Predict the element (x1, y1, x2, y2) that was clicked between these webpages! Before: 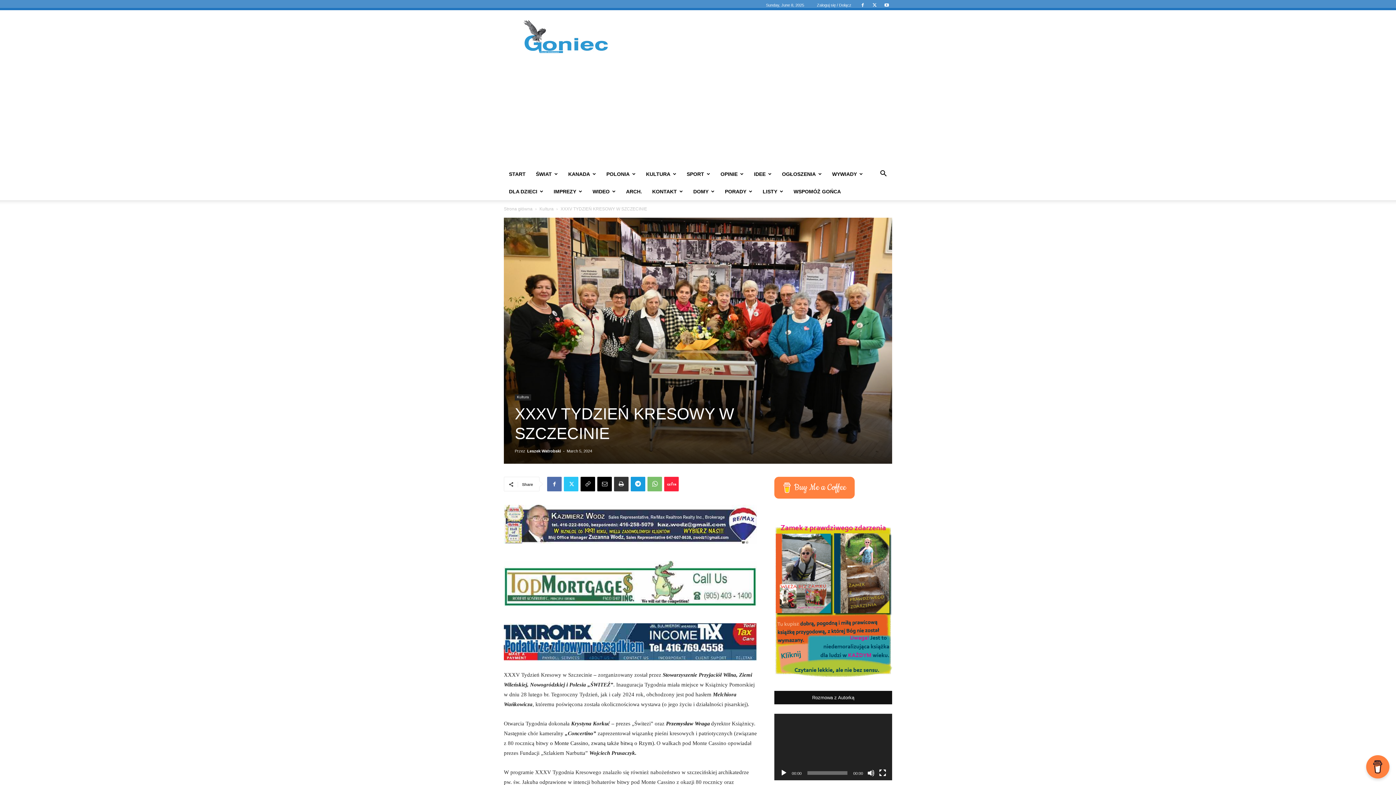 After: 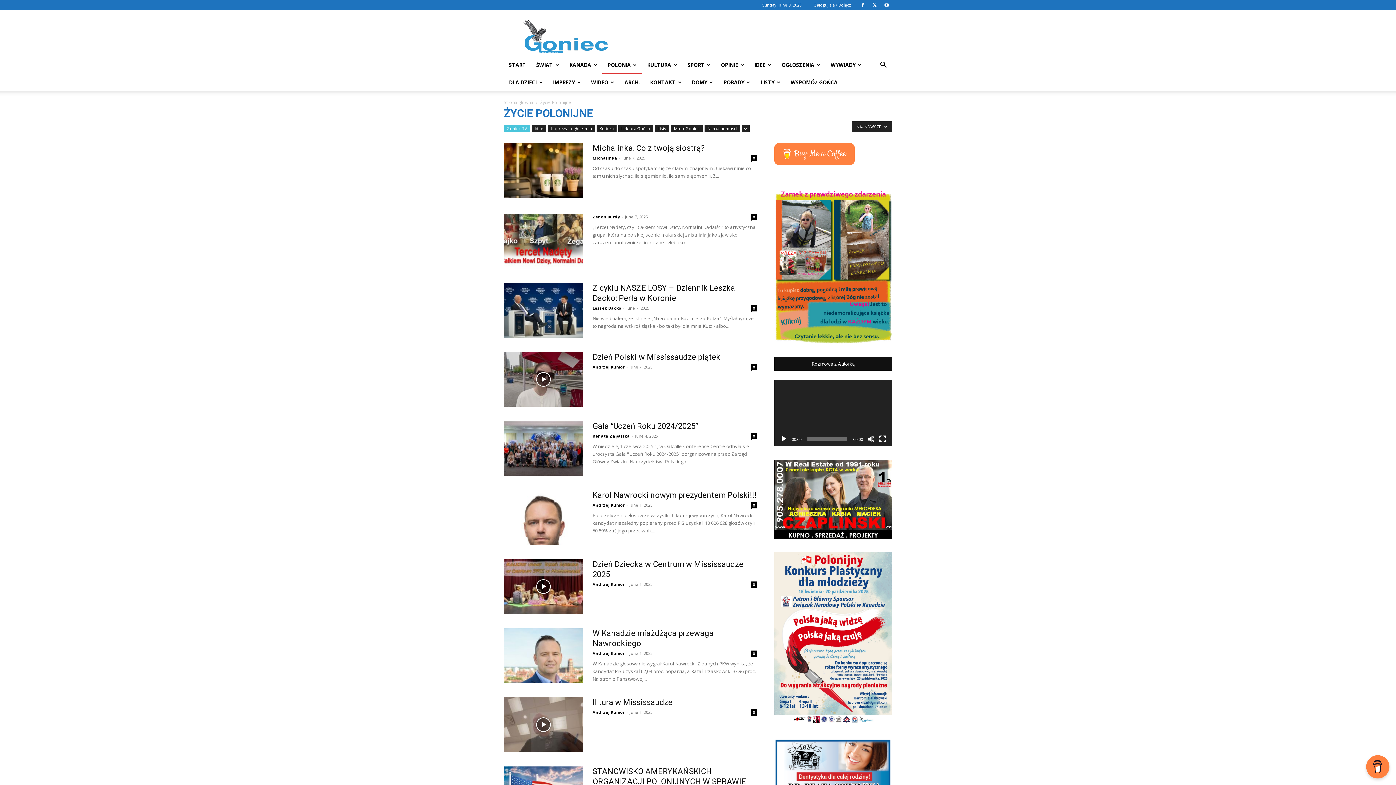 Action: bbox: (601, 165, 641, 182) label: POLONIA